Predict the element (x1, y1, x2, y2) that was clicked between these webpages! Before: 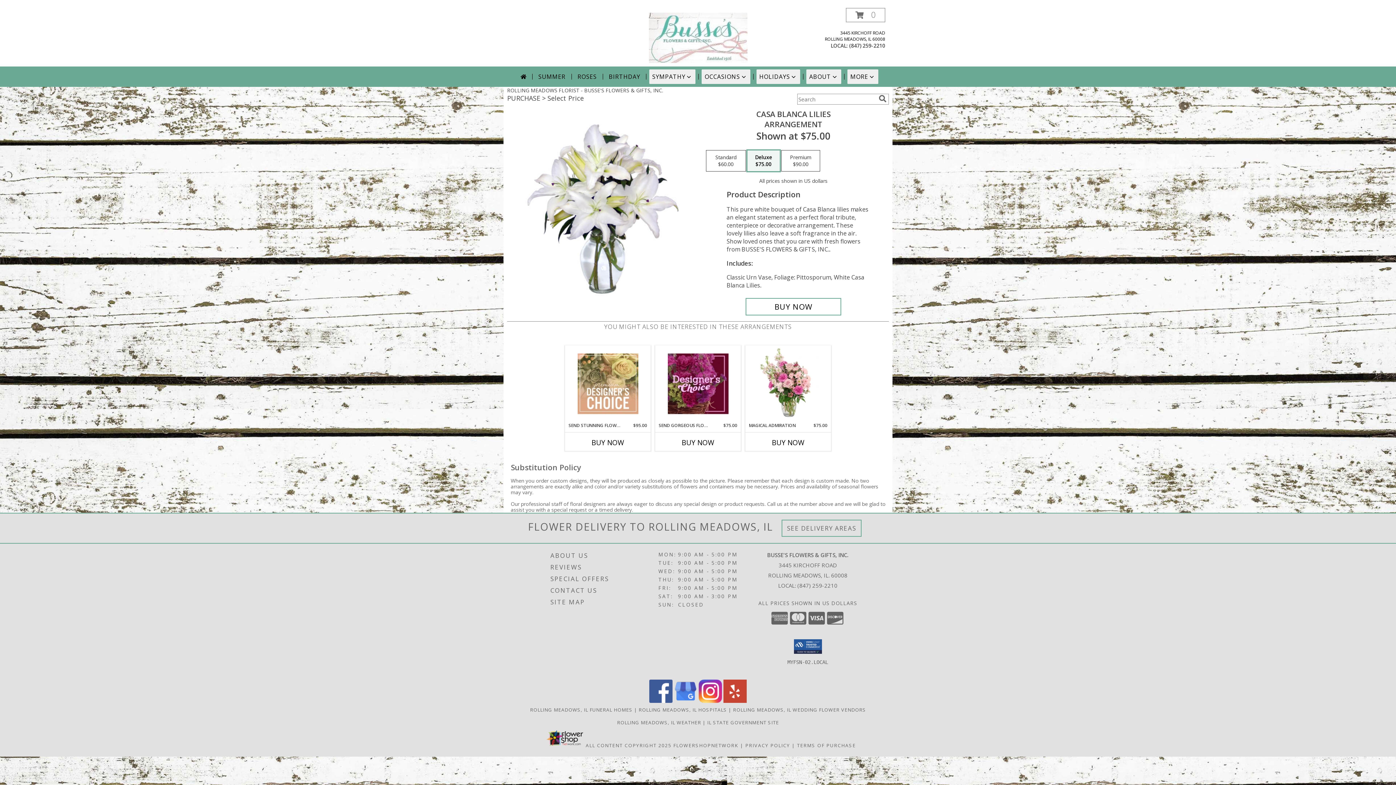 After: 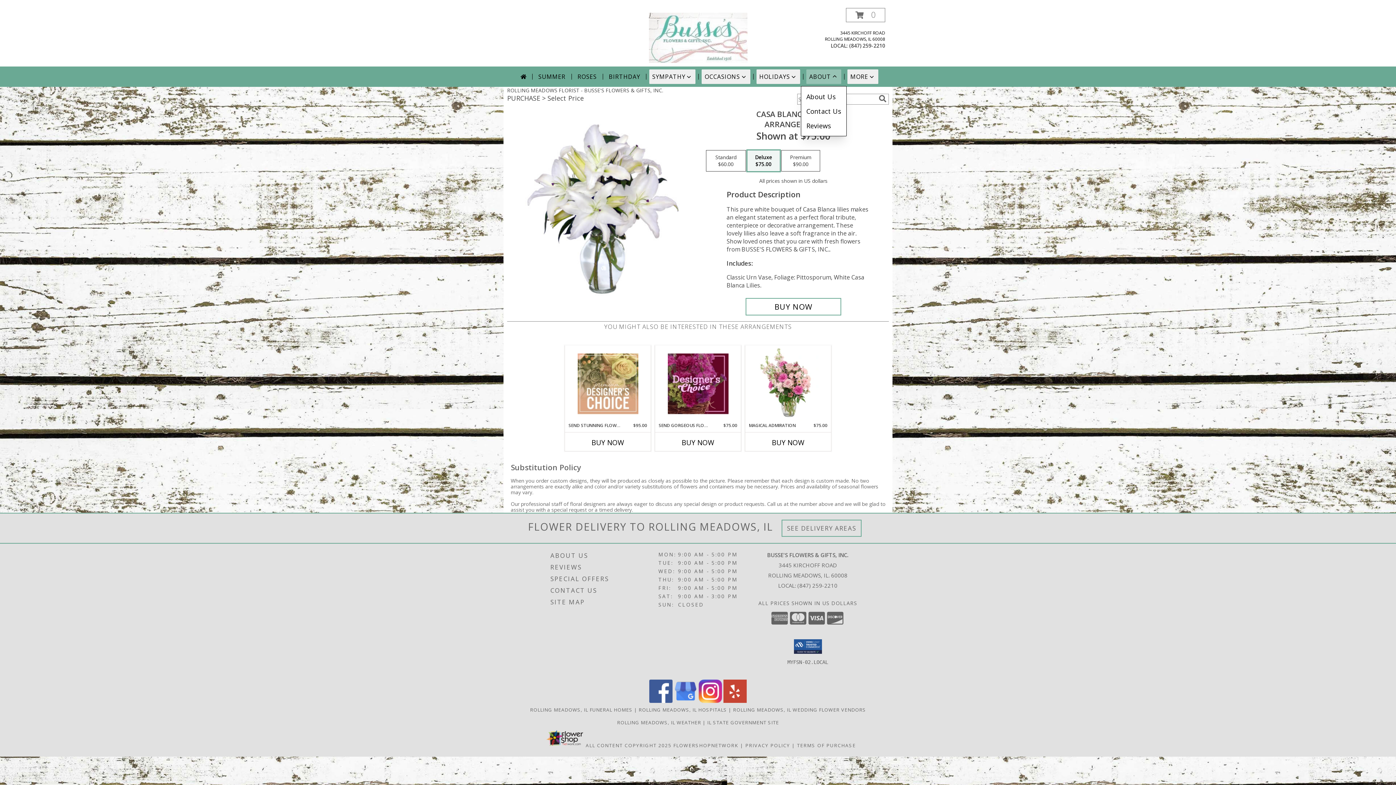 Action: label: ABOUT bbox: (806, 69, 841, 84)